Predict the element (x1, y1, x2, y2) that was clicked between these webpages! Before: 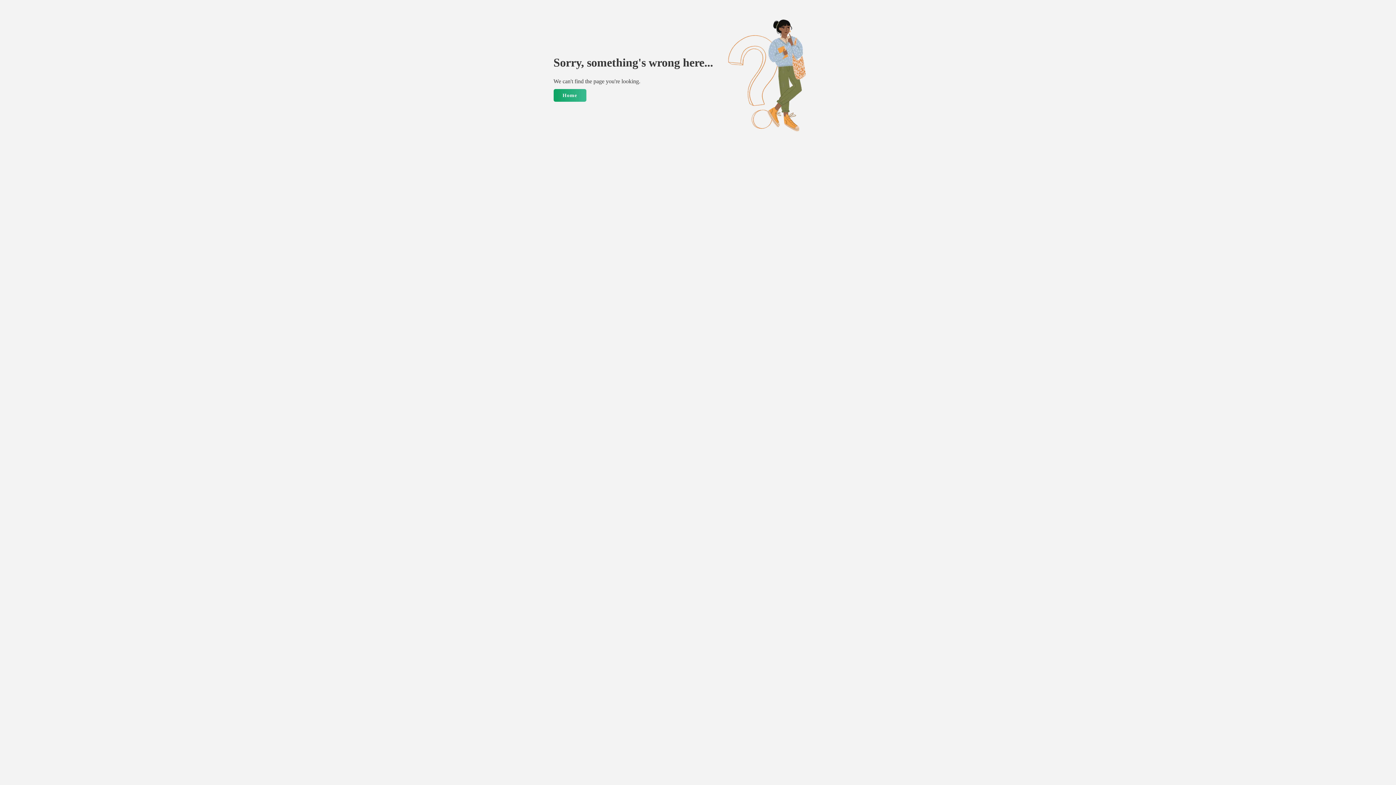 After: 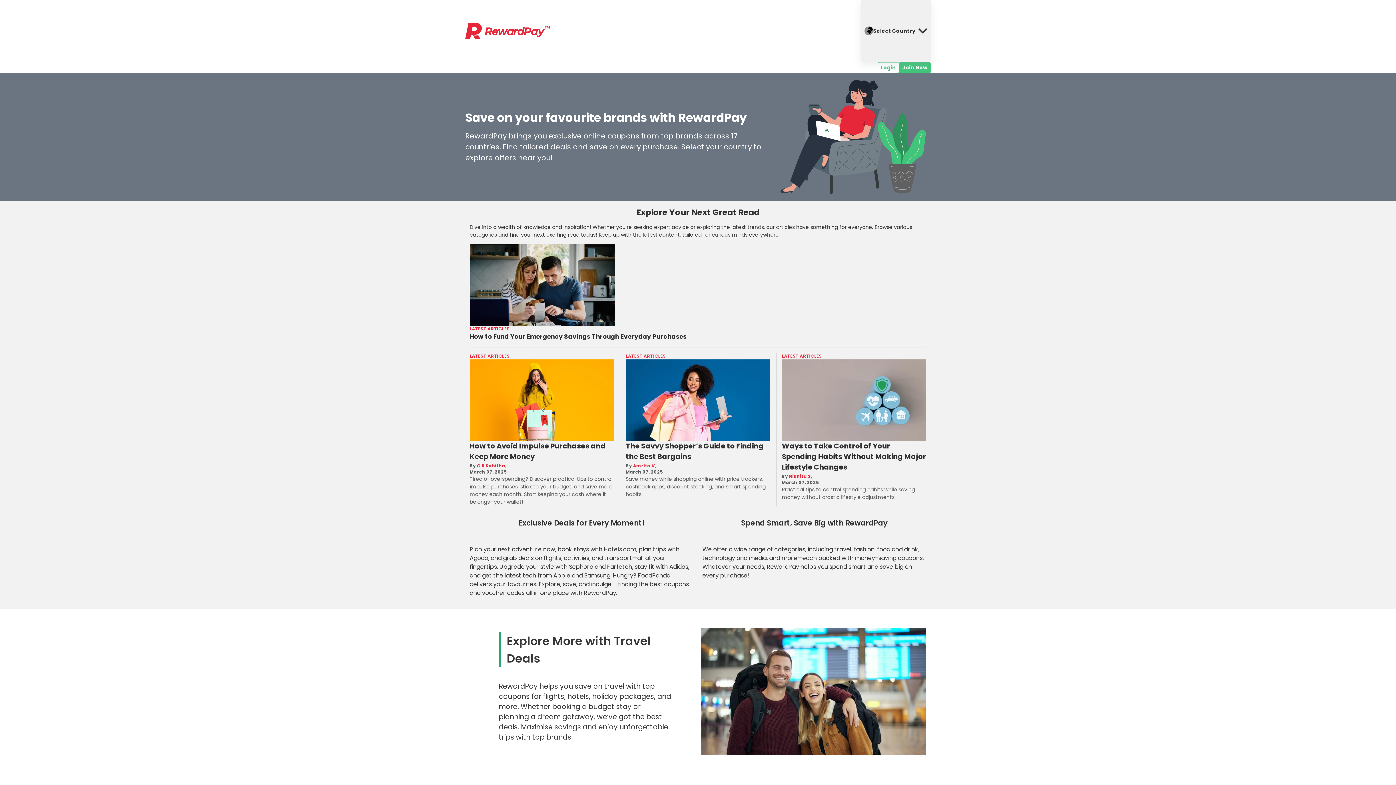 Action: label: Home bbox: (553, 88, 586, 101)